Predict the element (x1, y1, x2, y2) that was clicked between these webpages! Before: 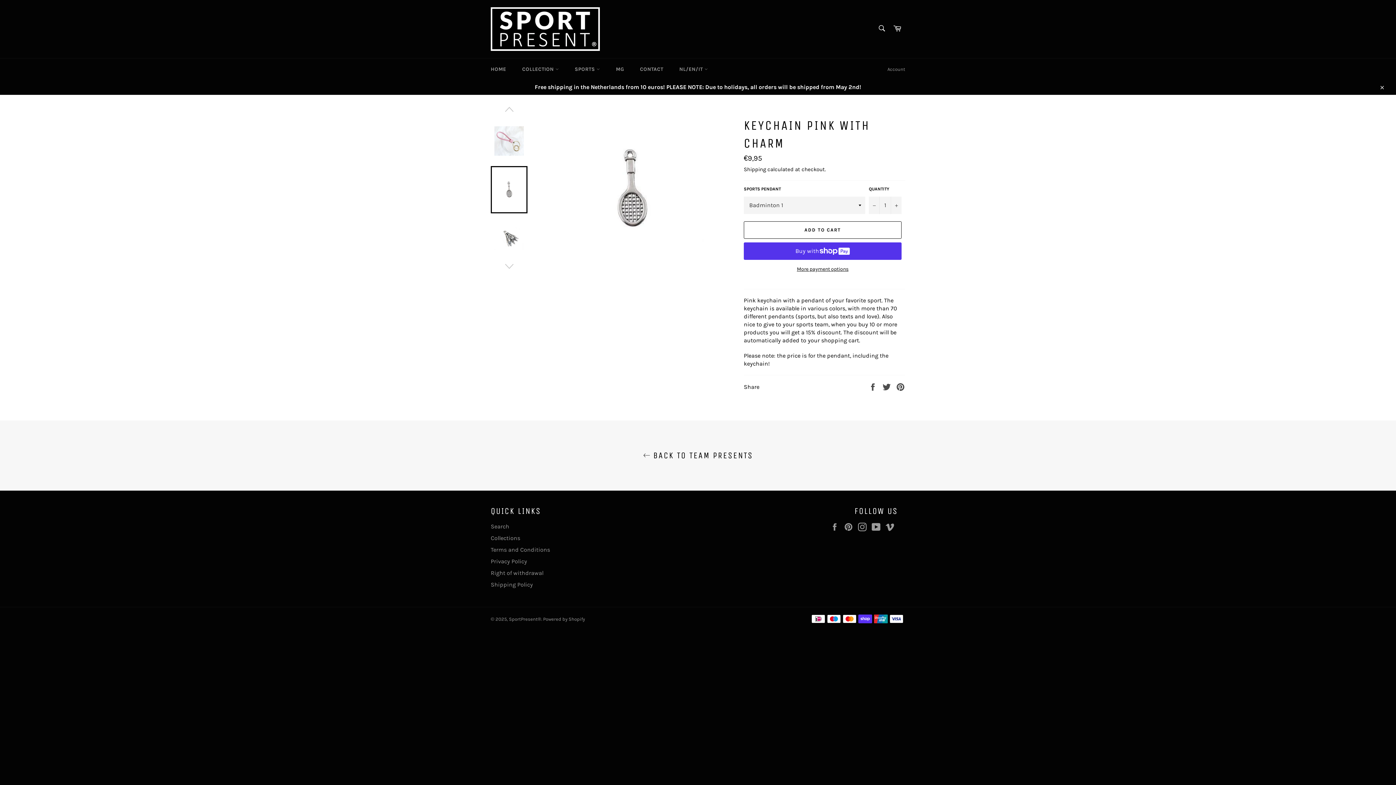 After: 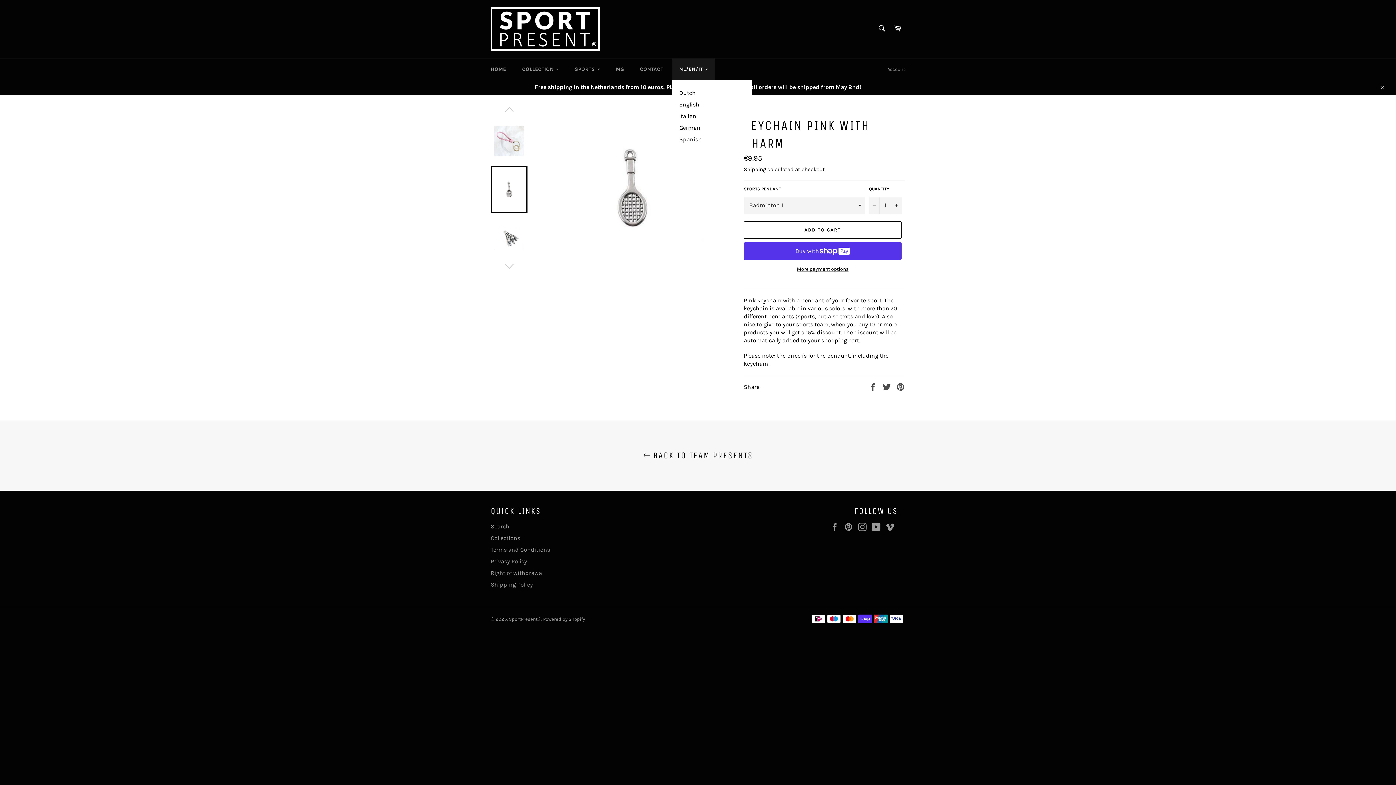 Action: bbox: (672, 58, 715, 80) label: NL/EN/IT 